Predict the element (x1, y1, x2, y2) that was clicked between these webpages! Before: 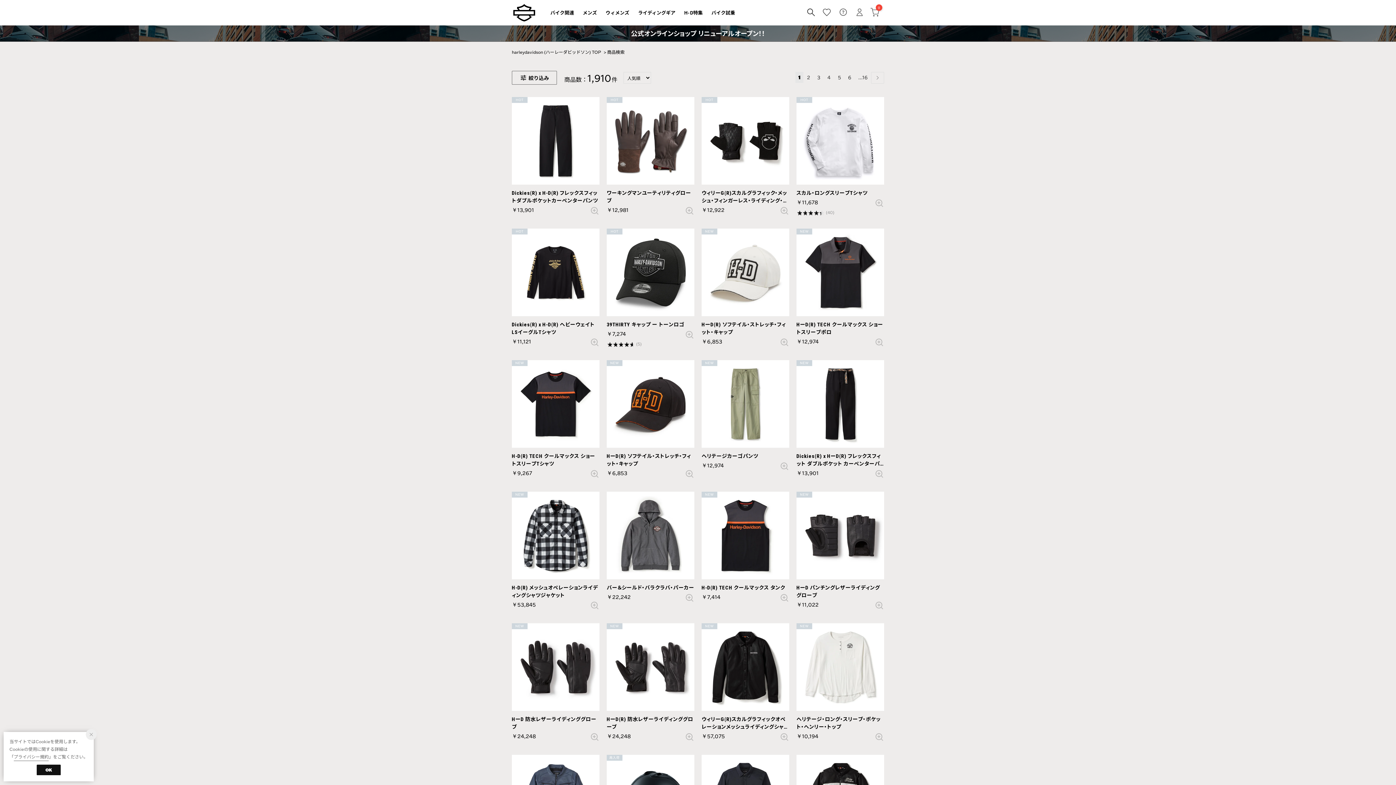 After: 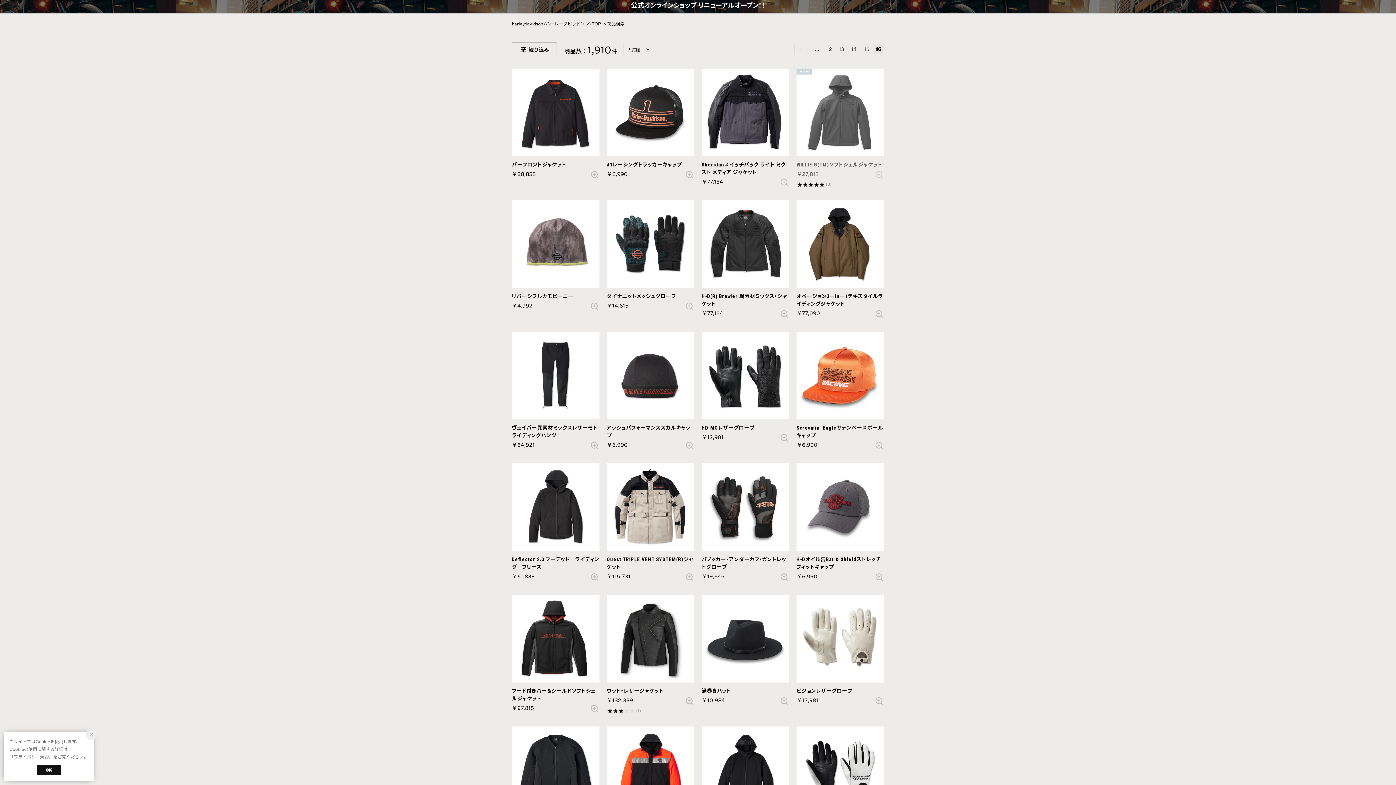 Action: label: ...16 bbox: (855, 72, 870, 82)